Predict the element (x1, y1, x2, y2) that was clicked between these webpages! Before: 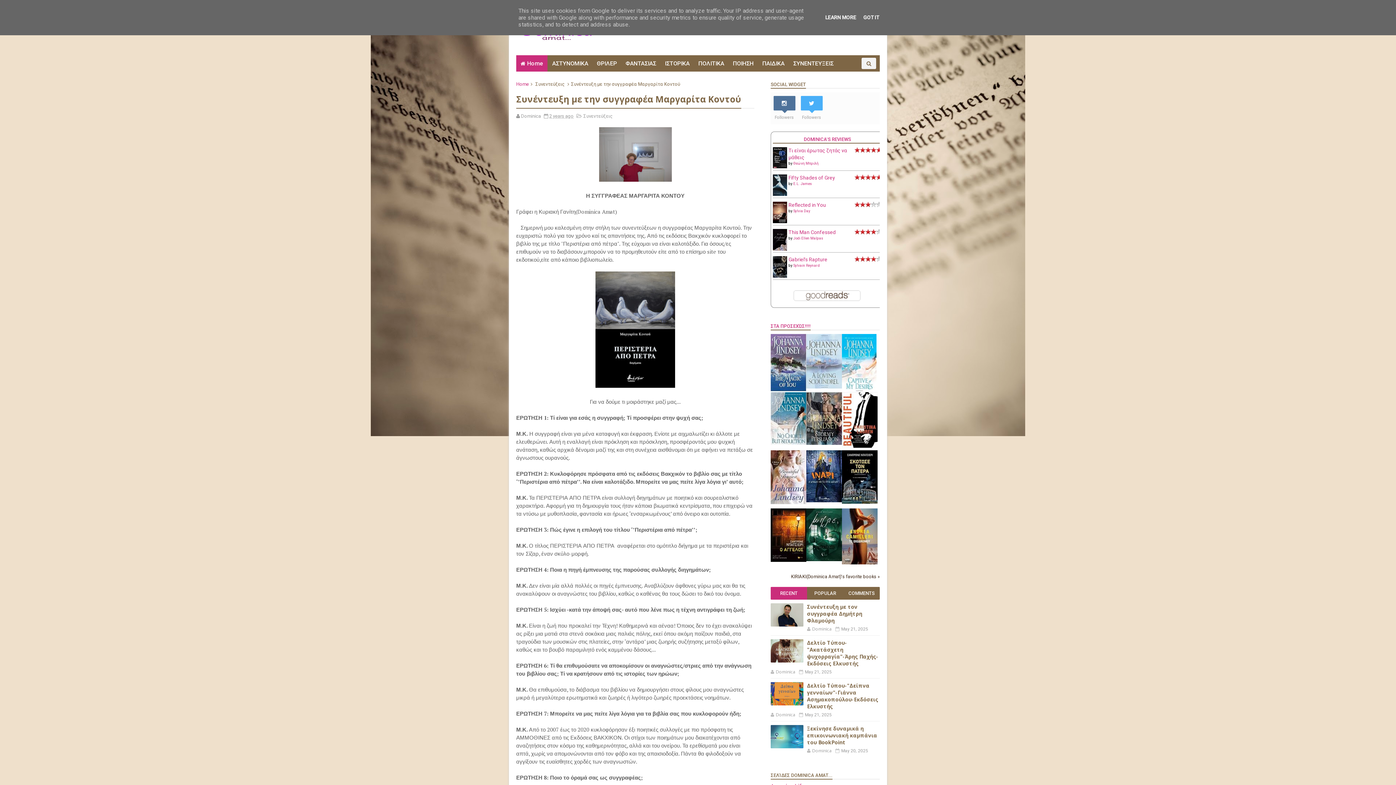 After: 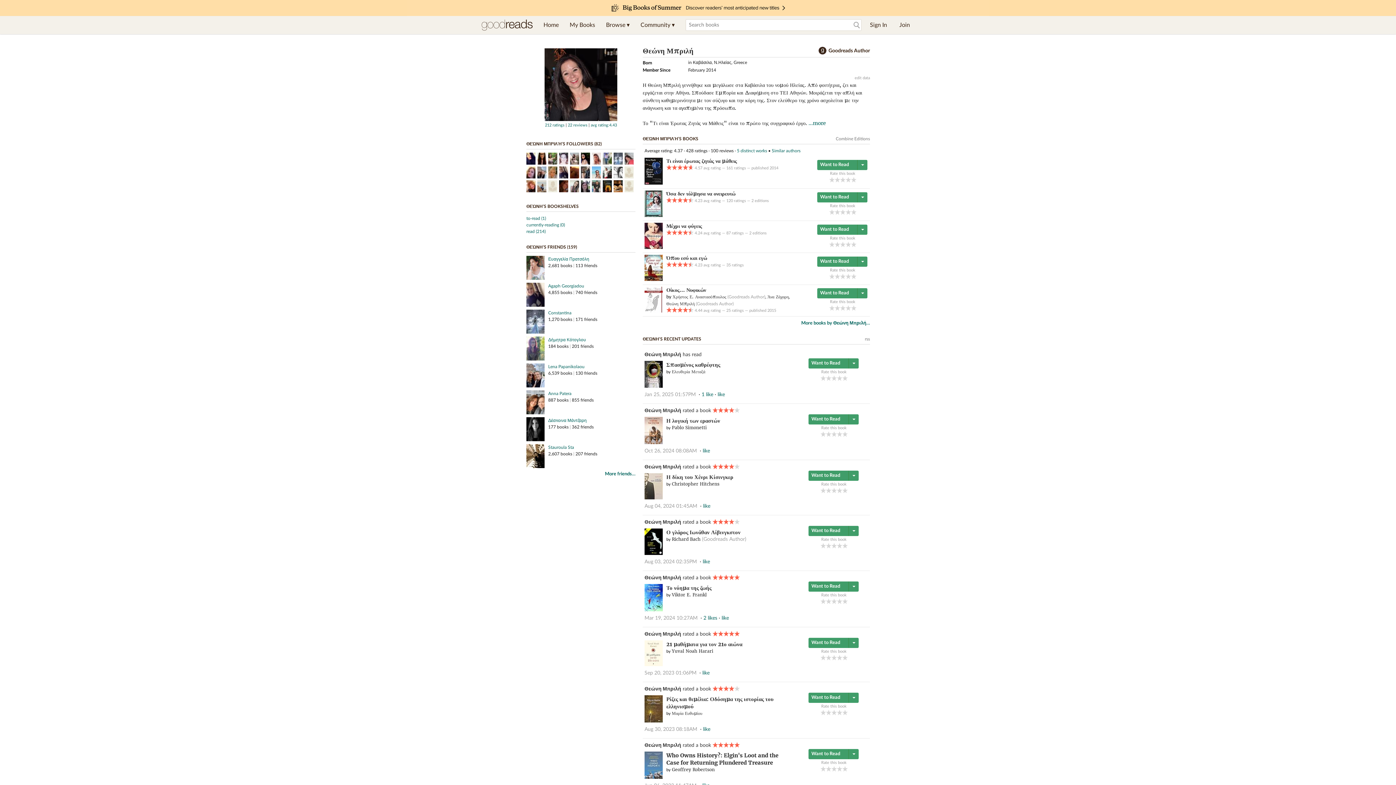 Action: bbox: (793, 161, 818, 165) label: Θεώνη Μπριλή